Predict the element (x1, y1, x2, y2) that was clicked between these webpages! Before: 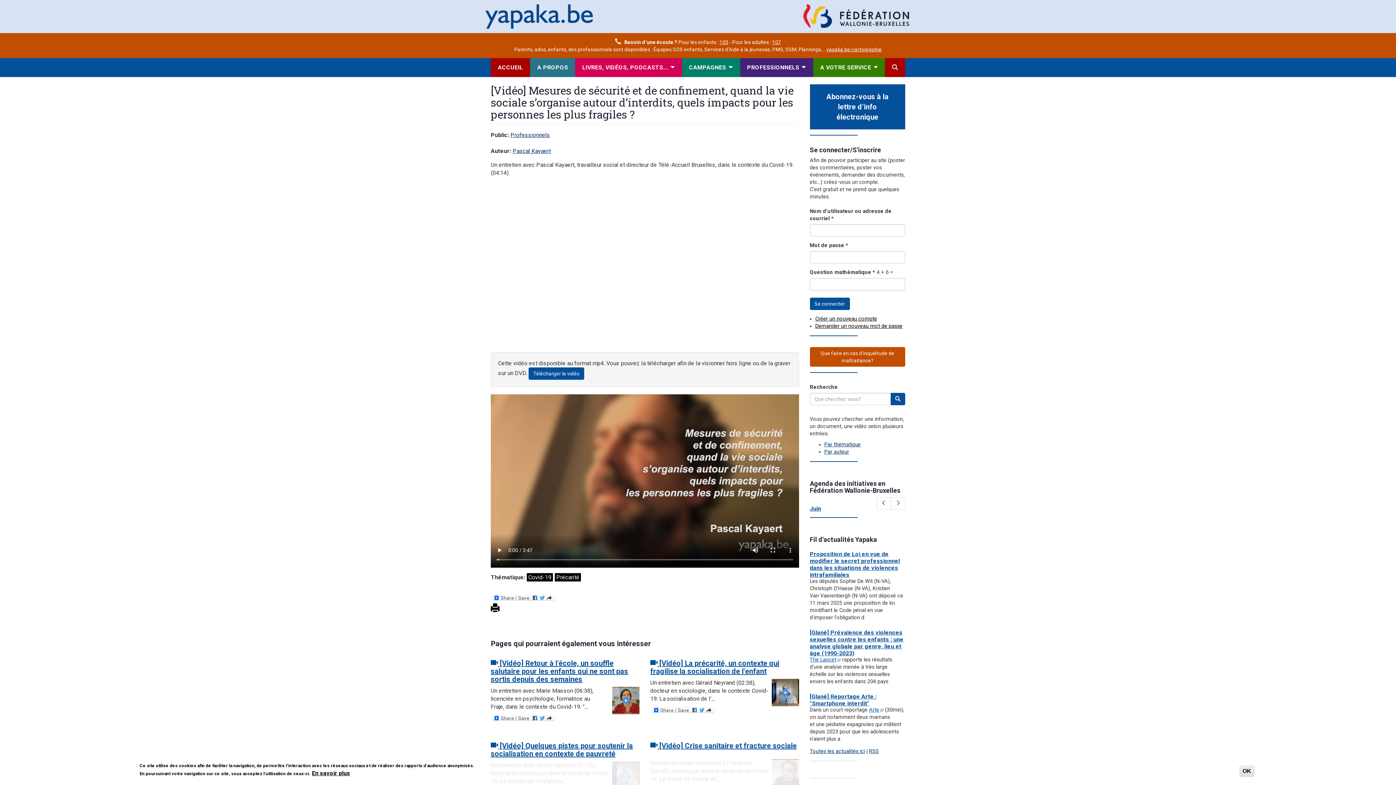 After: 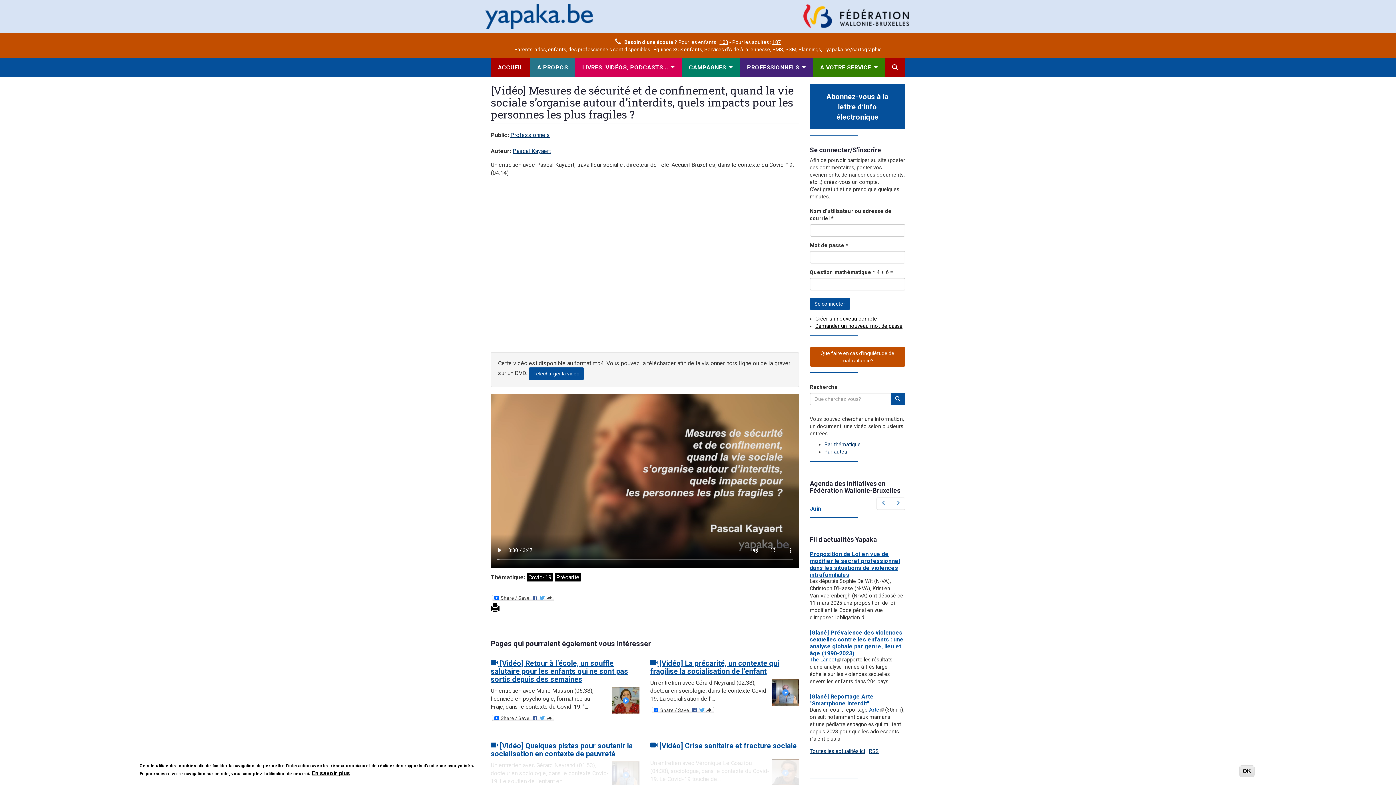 Action: bbox: (801, 11, 910, 18)